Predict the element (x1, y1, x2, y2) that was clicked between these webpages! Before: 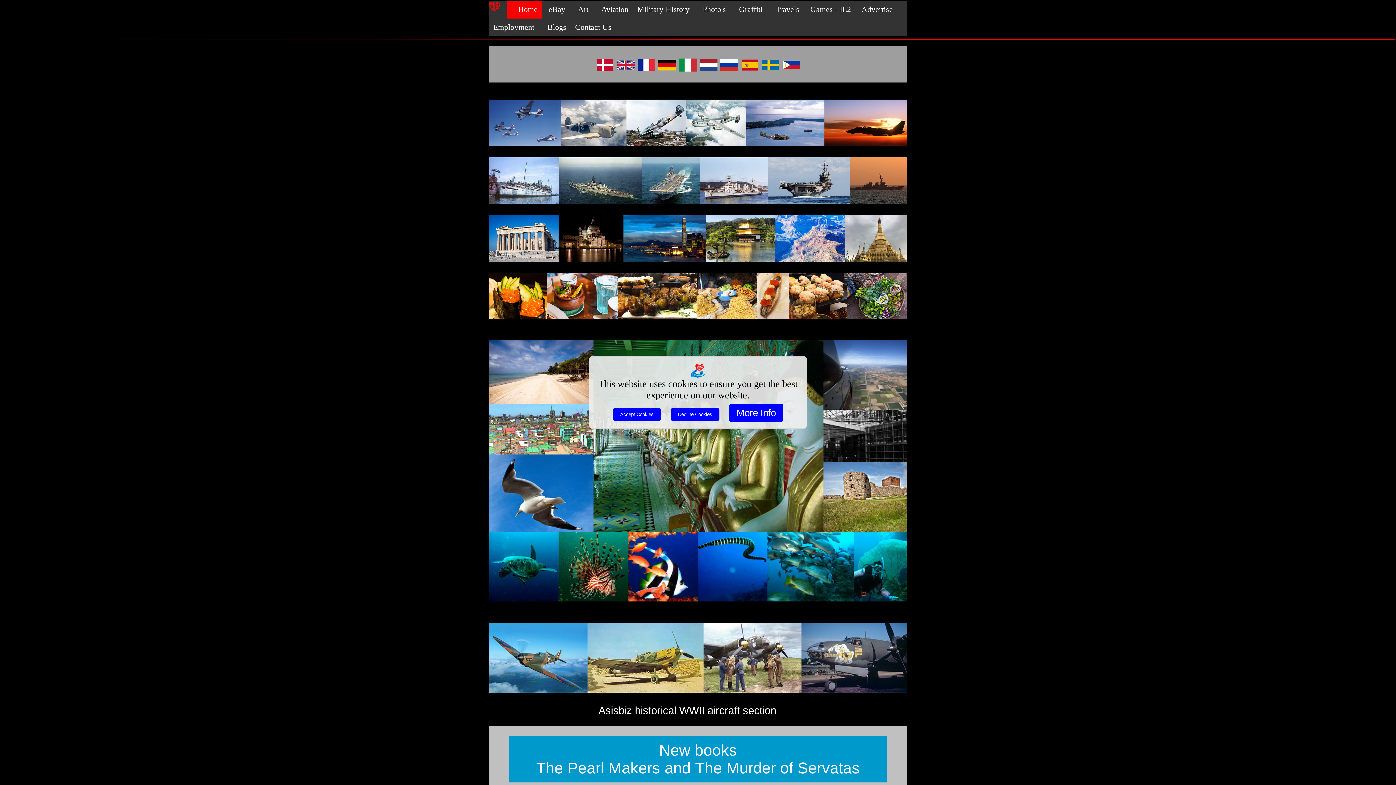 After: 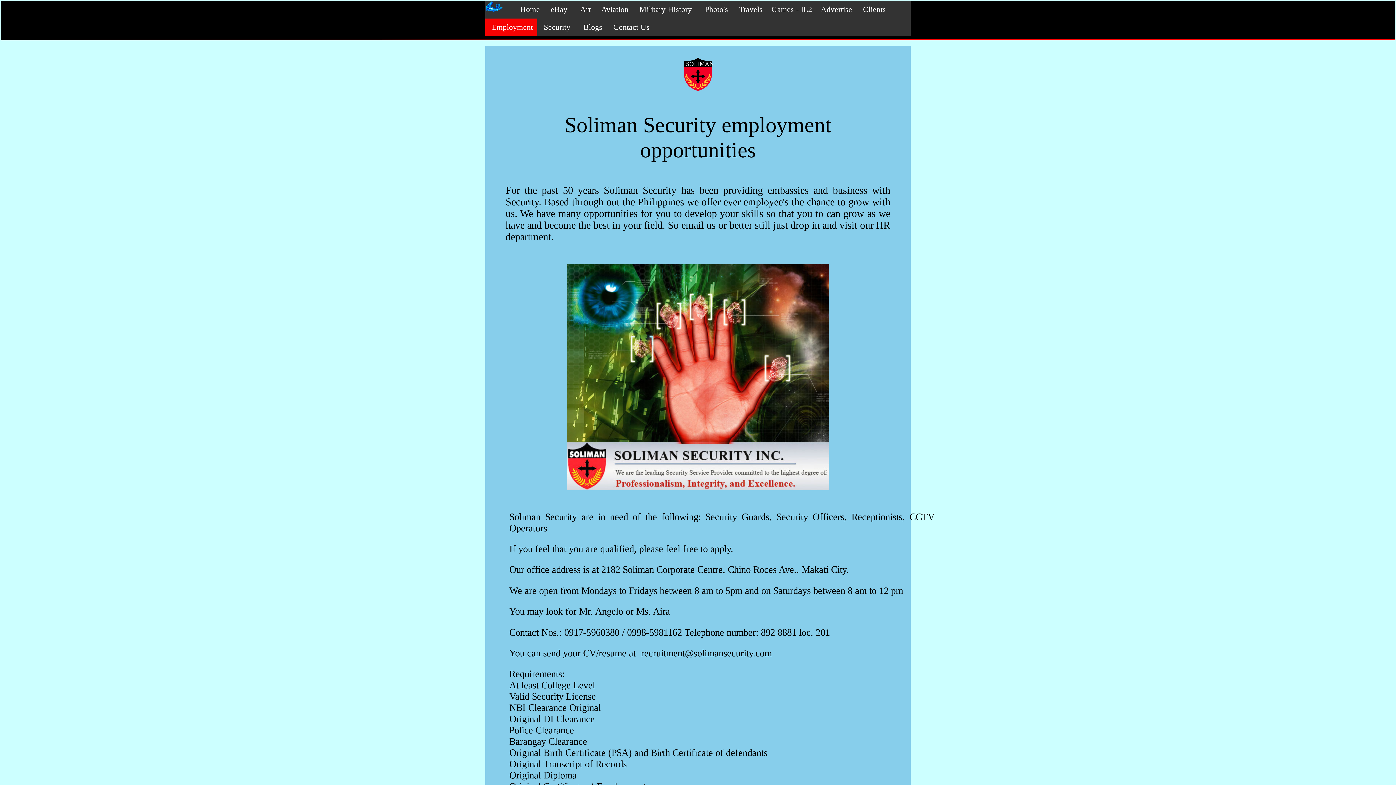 Action: bbox: (489, 18, 538, 36) label: Employment